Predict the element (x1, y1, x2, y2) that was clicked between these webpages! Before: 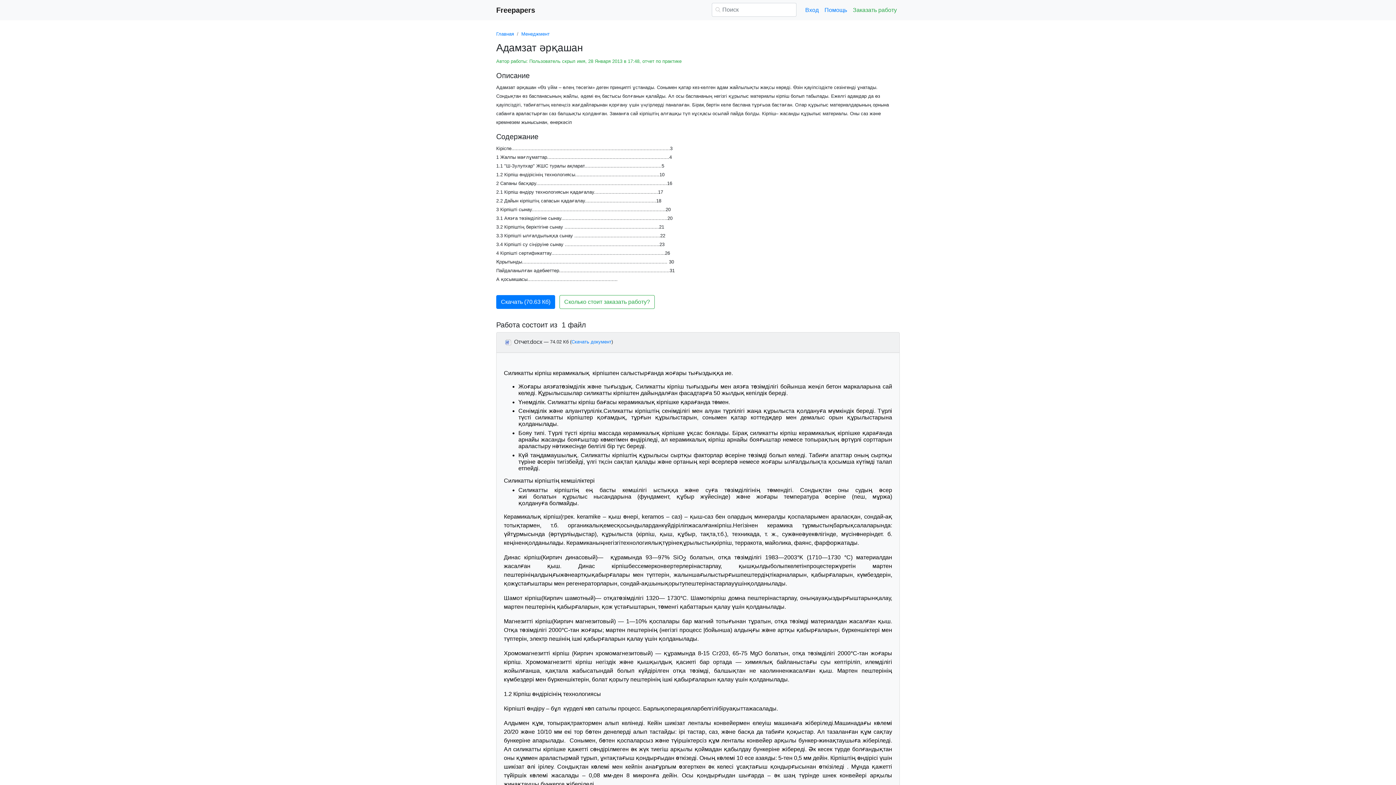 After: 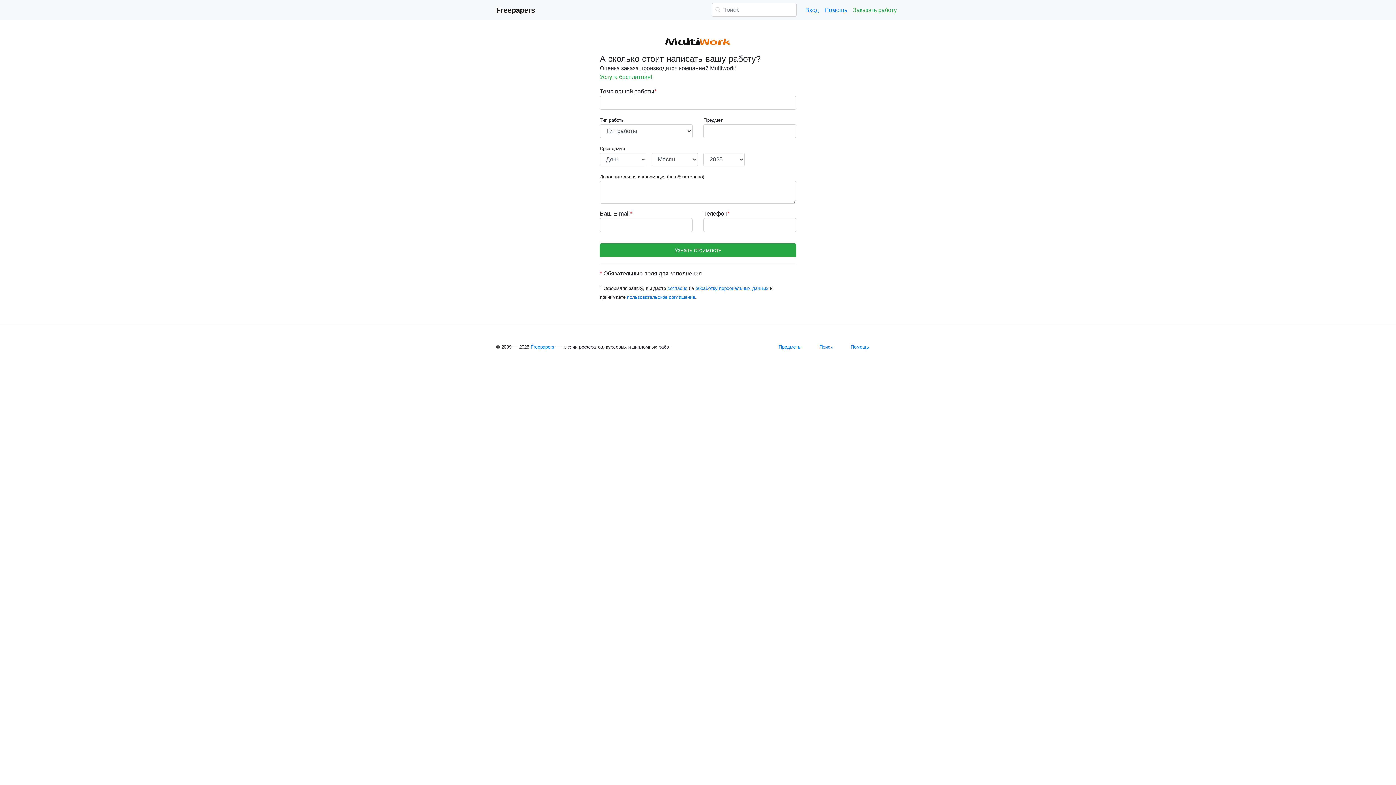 Action: label: Заказать работу bbox: (850, 2, 900, 17)